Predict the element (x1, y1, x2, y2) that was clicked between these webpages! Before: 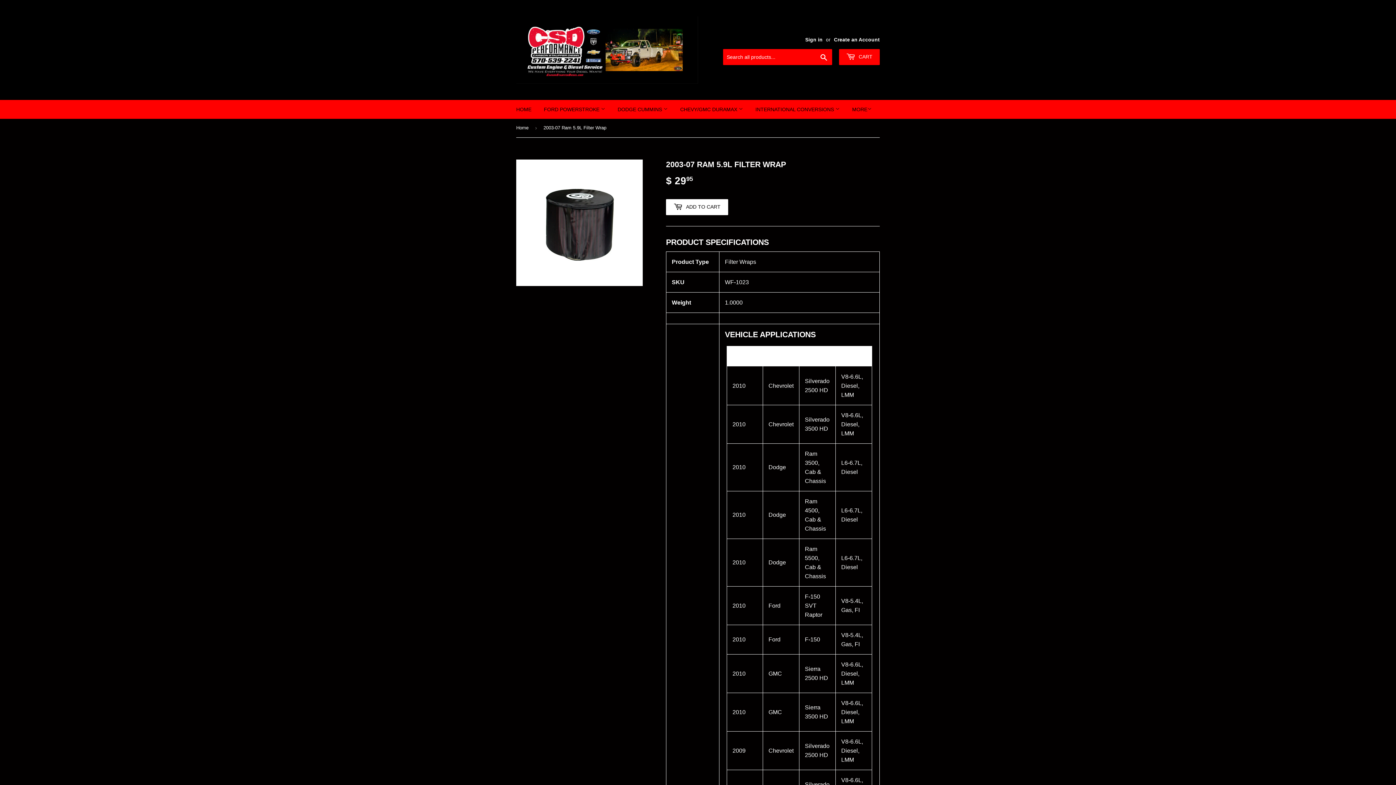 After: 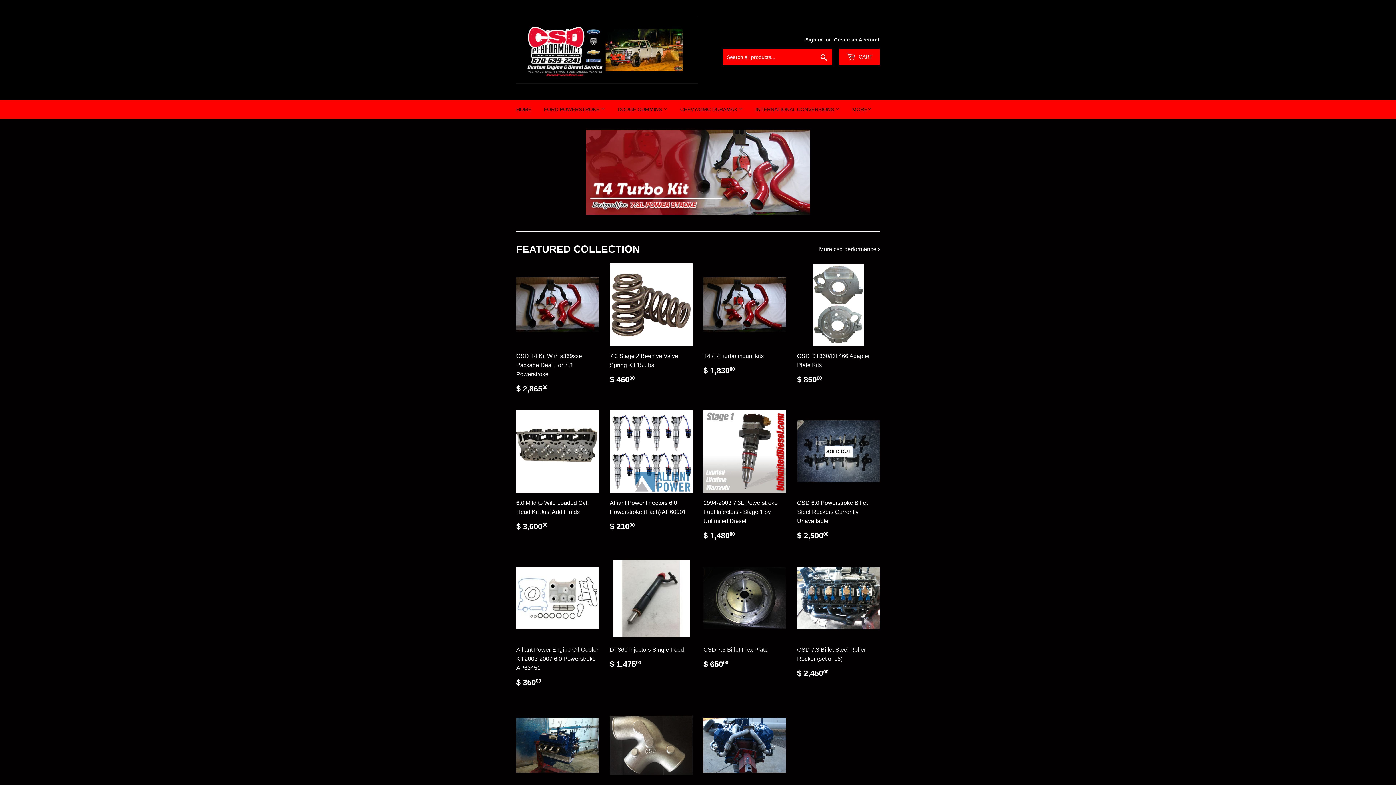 Action: label: HOME bbox: (510, 100, 537, 118)